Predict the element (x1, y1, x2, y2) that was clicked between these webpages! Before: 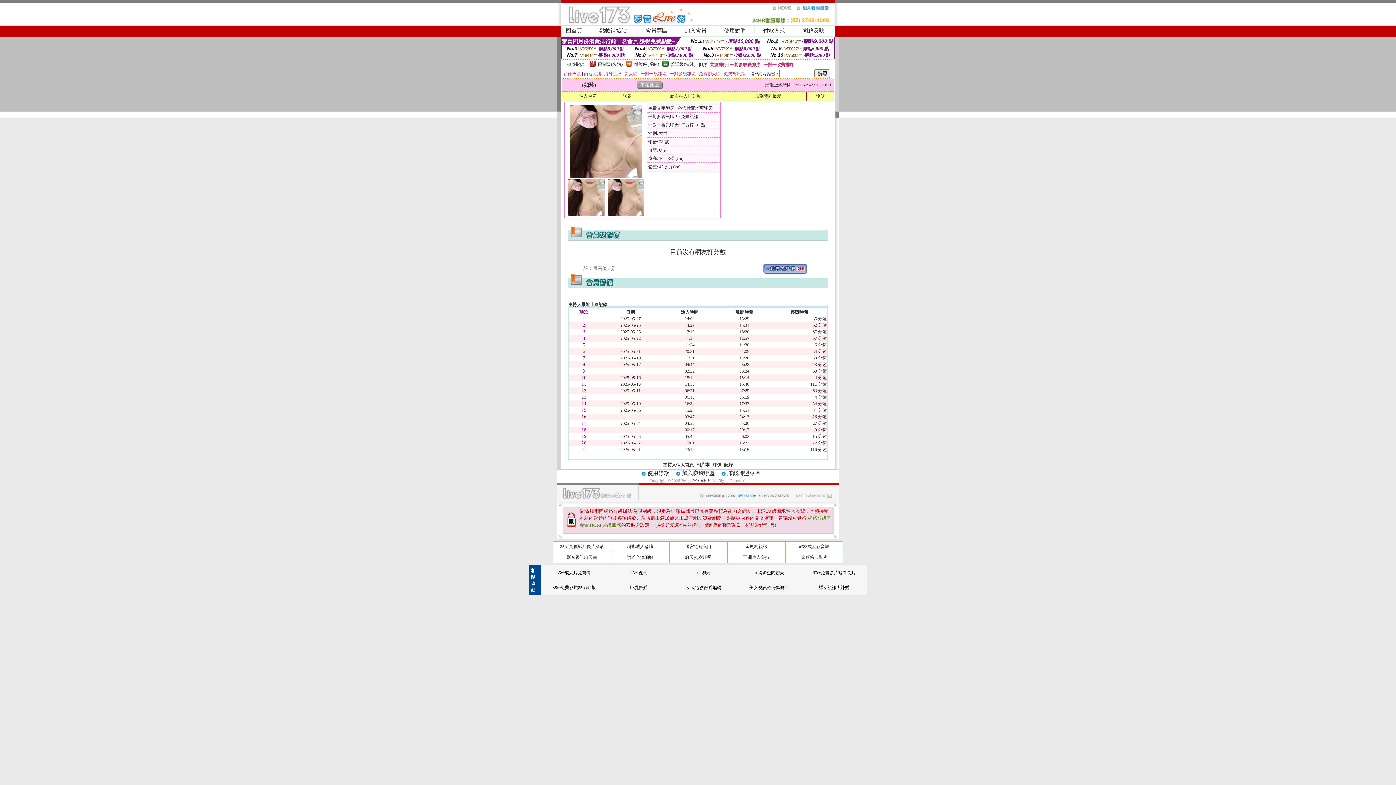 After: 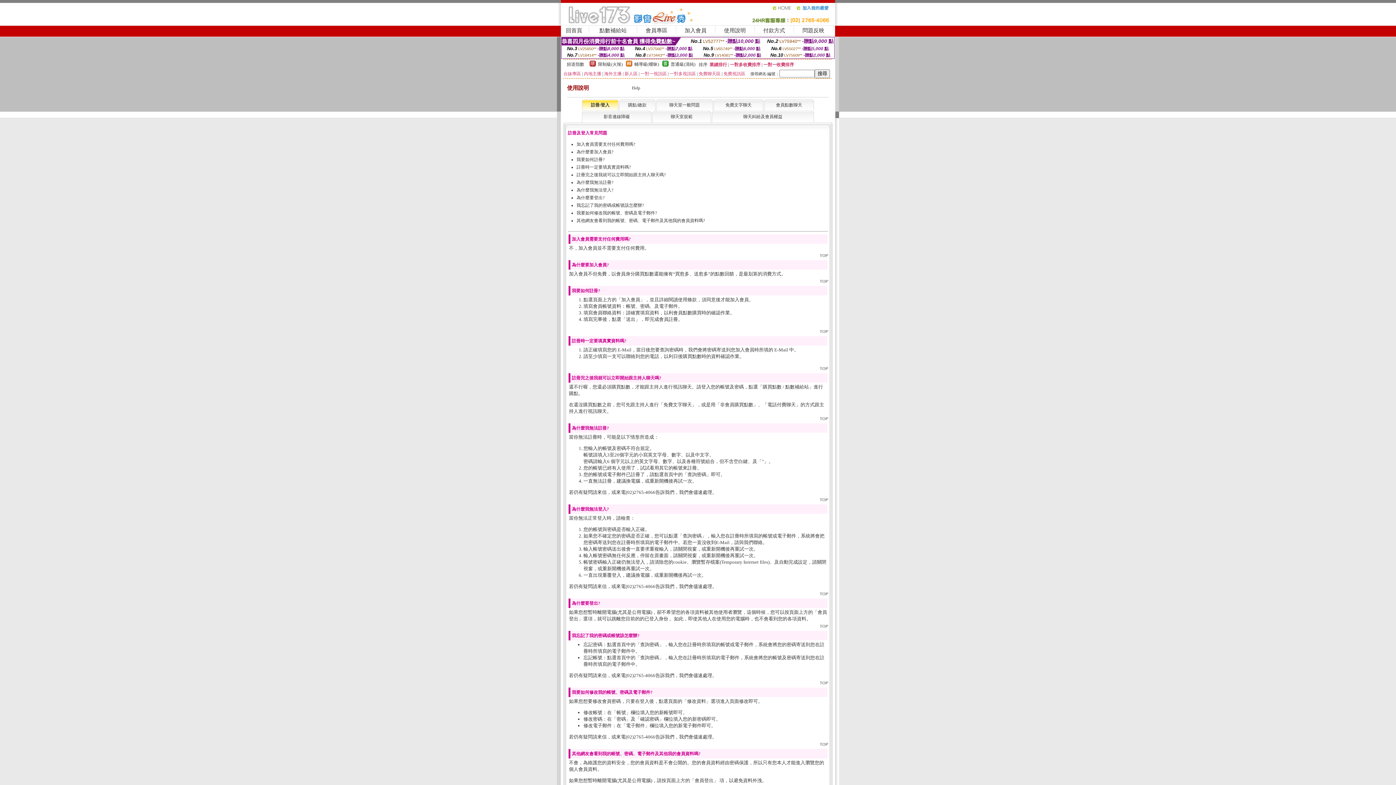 Action: label: 使用說明 bbox: (724, 27, 746, 33)